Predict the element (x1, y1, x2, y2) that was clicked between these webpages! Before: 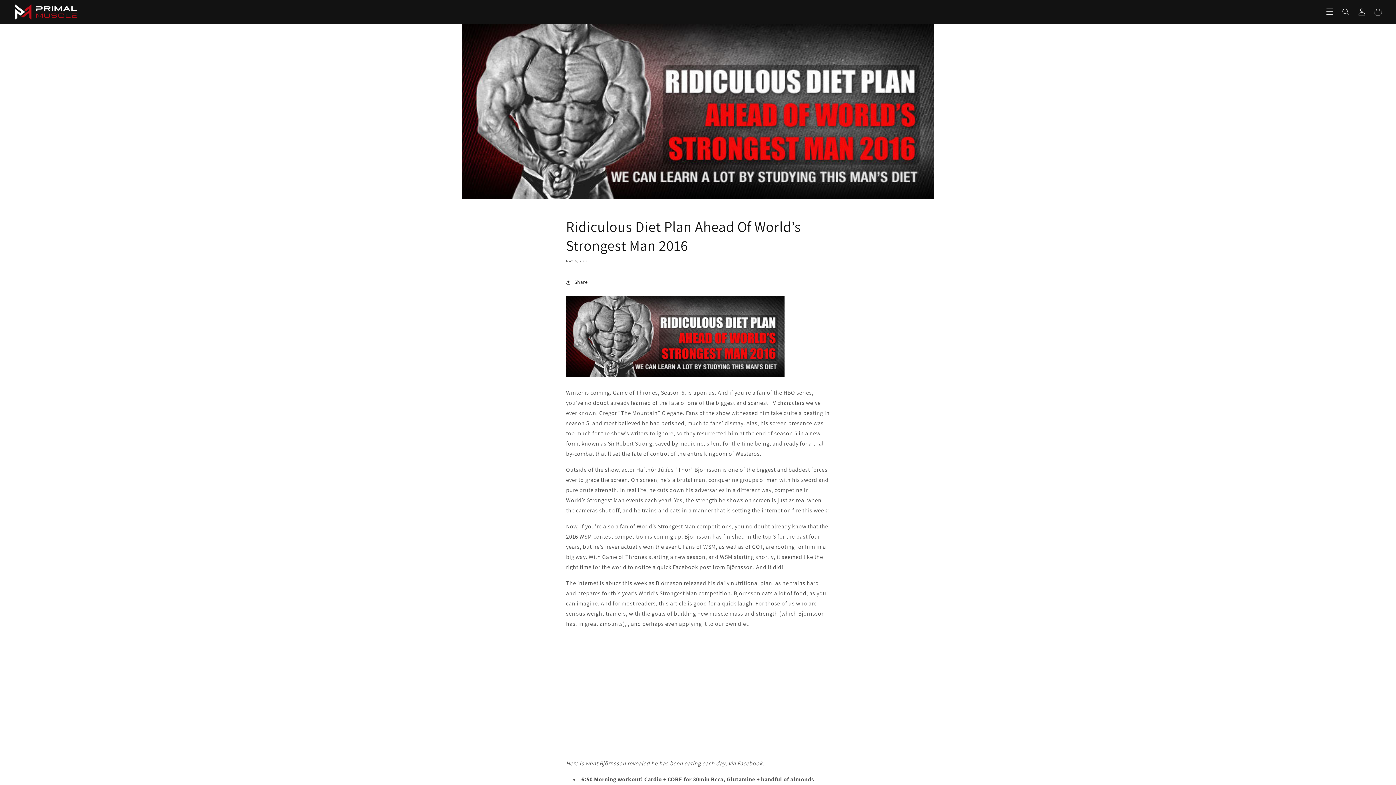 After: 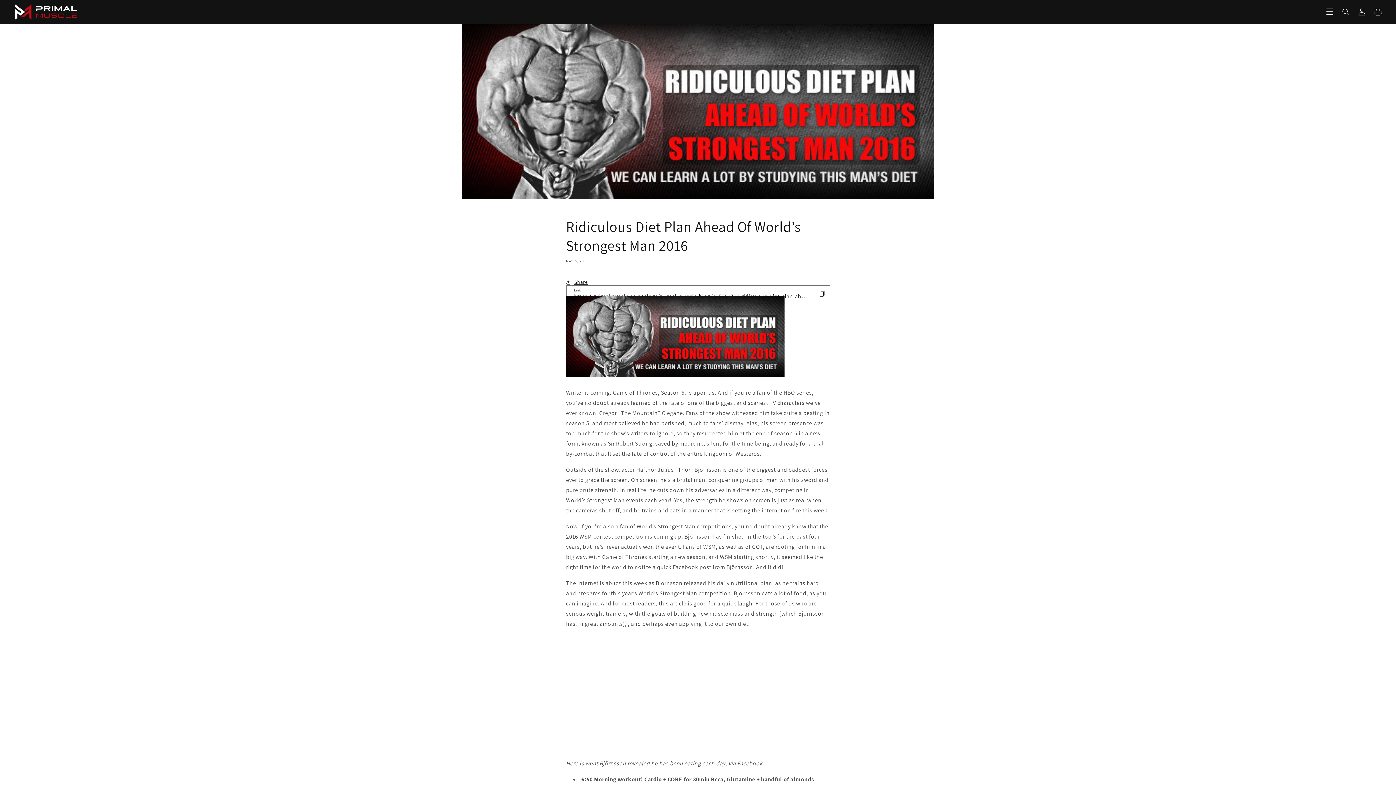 Action: label: Share bbox: (566, 274, 588, 290)